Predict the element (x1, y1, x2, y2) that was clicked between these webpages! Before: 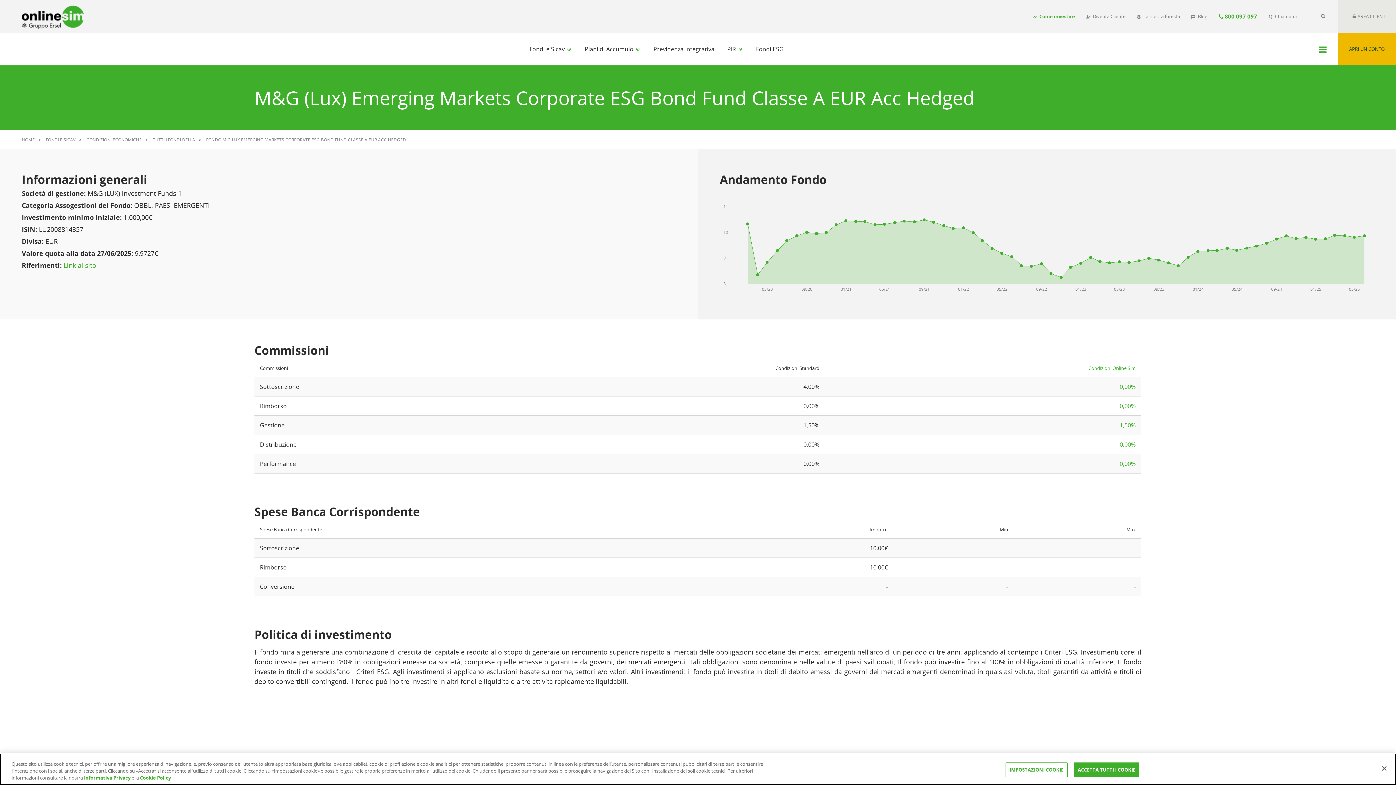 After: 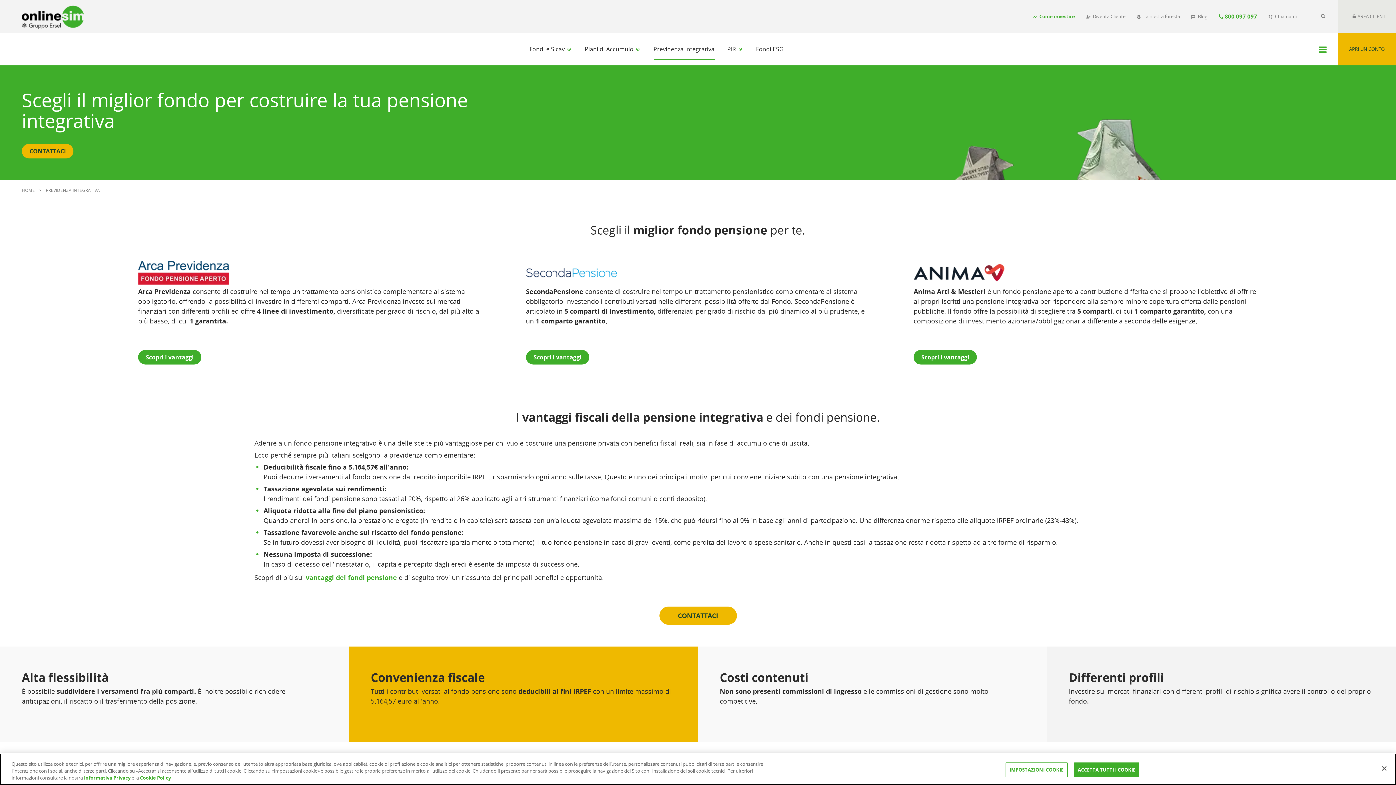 Action: label: Previdenza Integrativa bbox: (648, 32, 720, 65)